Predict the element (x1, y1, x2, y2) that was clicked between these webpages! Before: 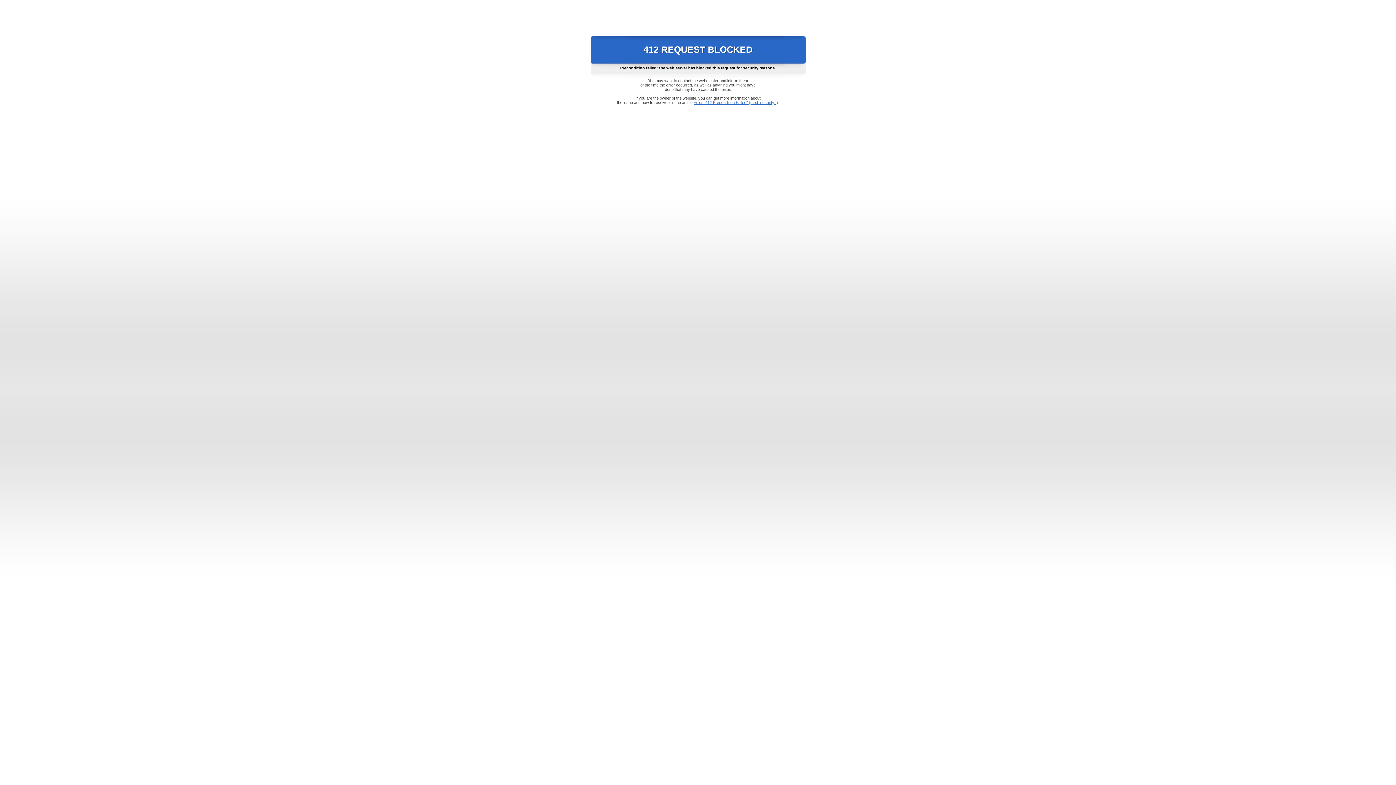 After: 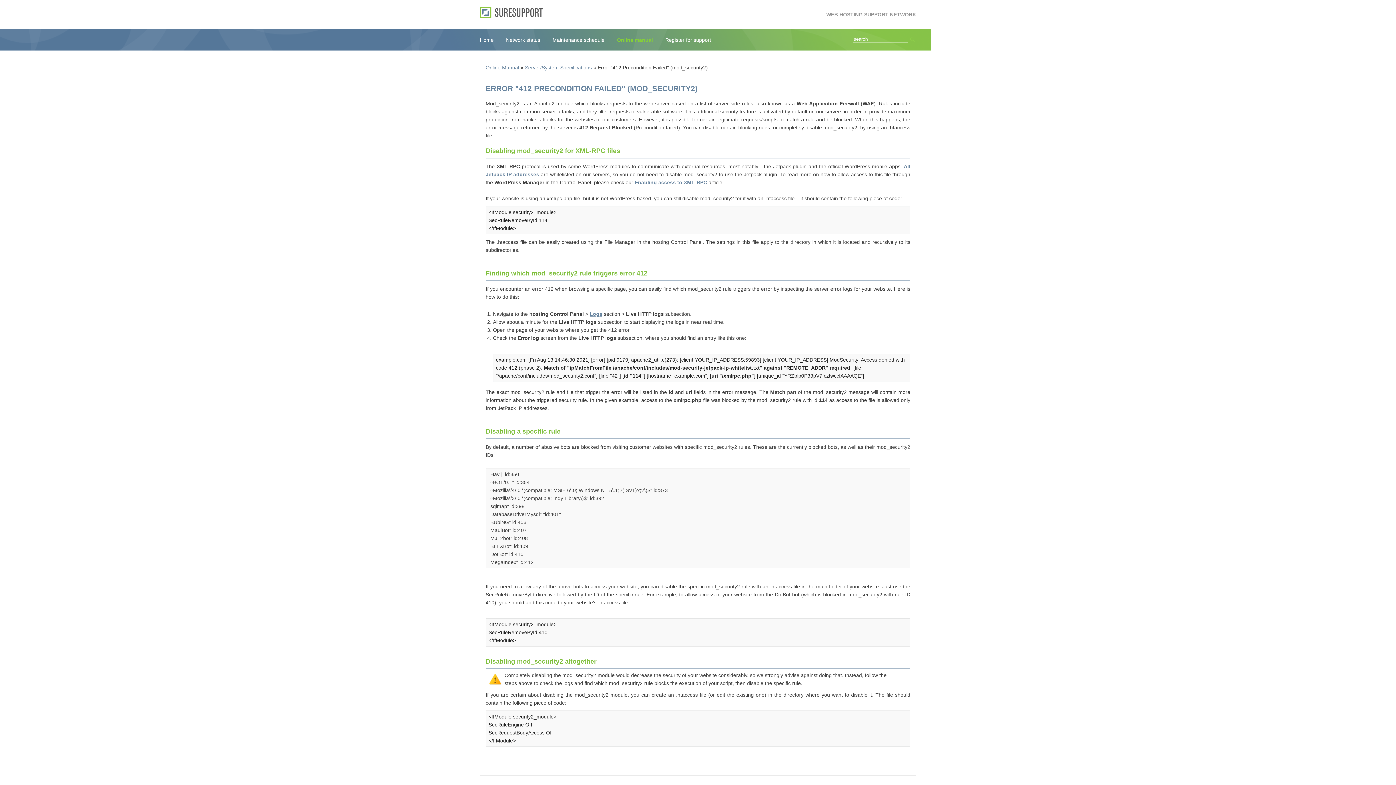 Action: label: Error "412 Precondition Failed" (mod_security2) bbox: (693, 100, 778, 104)